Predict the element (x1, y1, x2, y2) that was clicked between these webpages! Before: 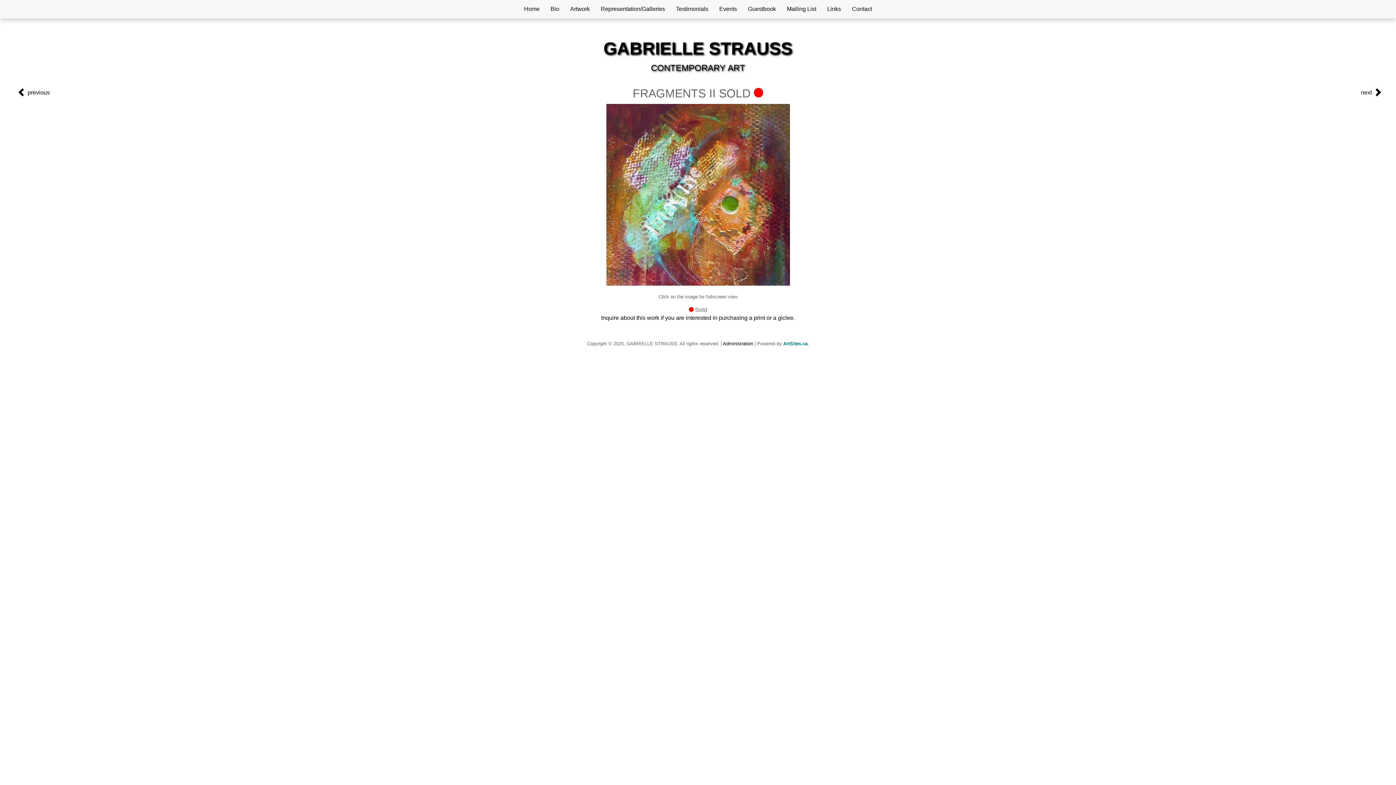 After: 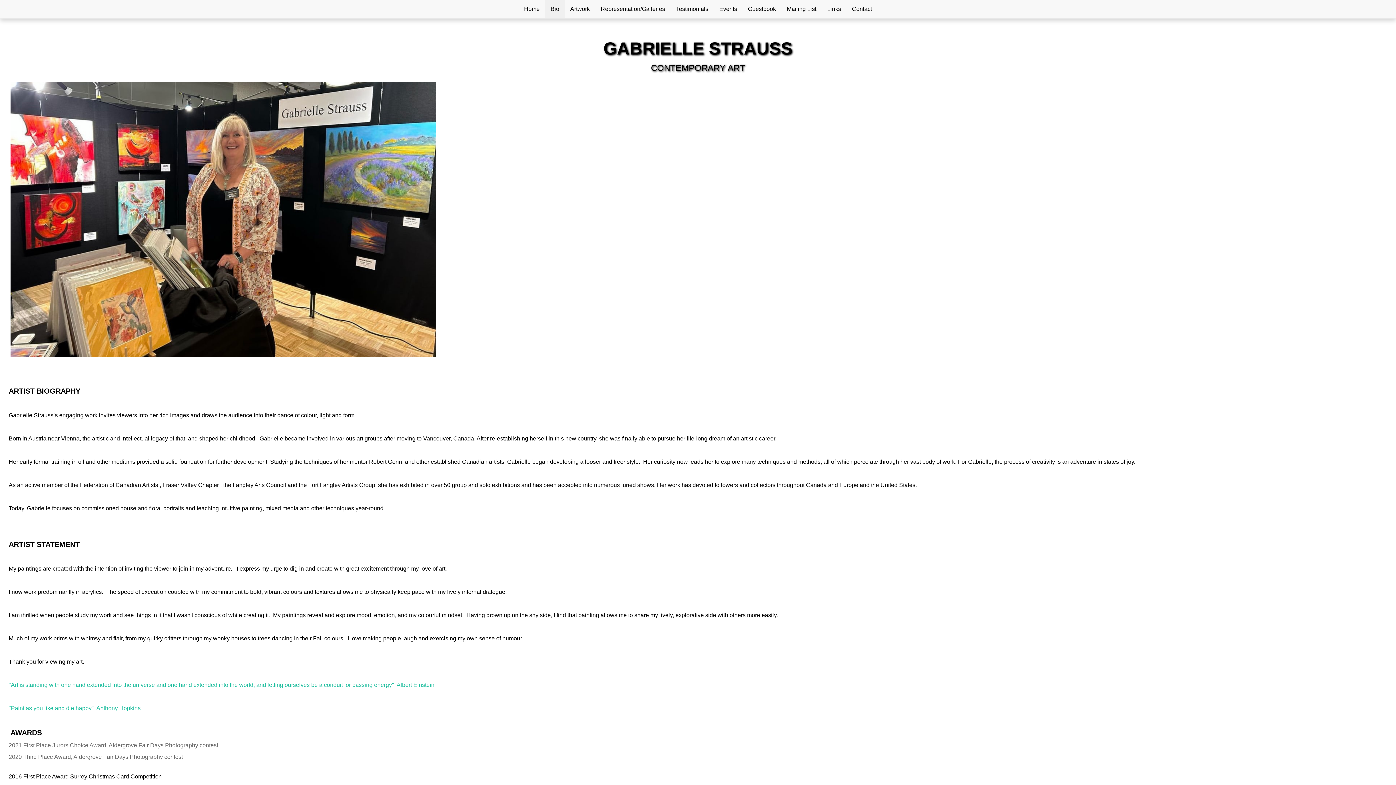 Action: label: Bio bbox: (545, 0, 564, 18)